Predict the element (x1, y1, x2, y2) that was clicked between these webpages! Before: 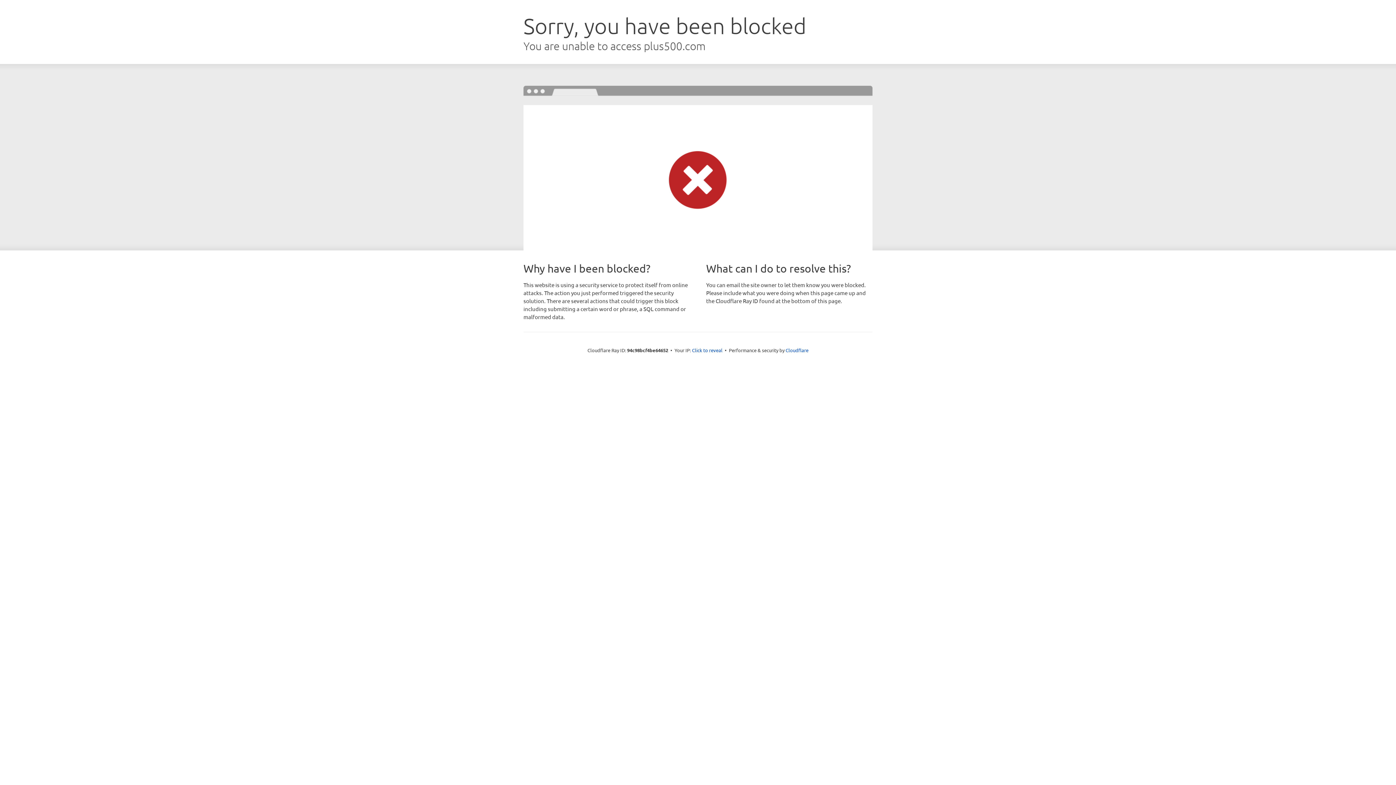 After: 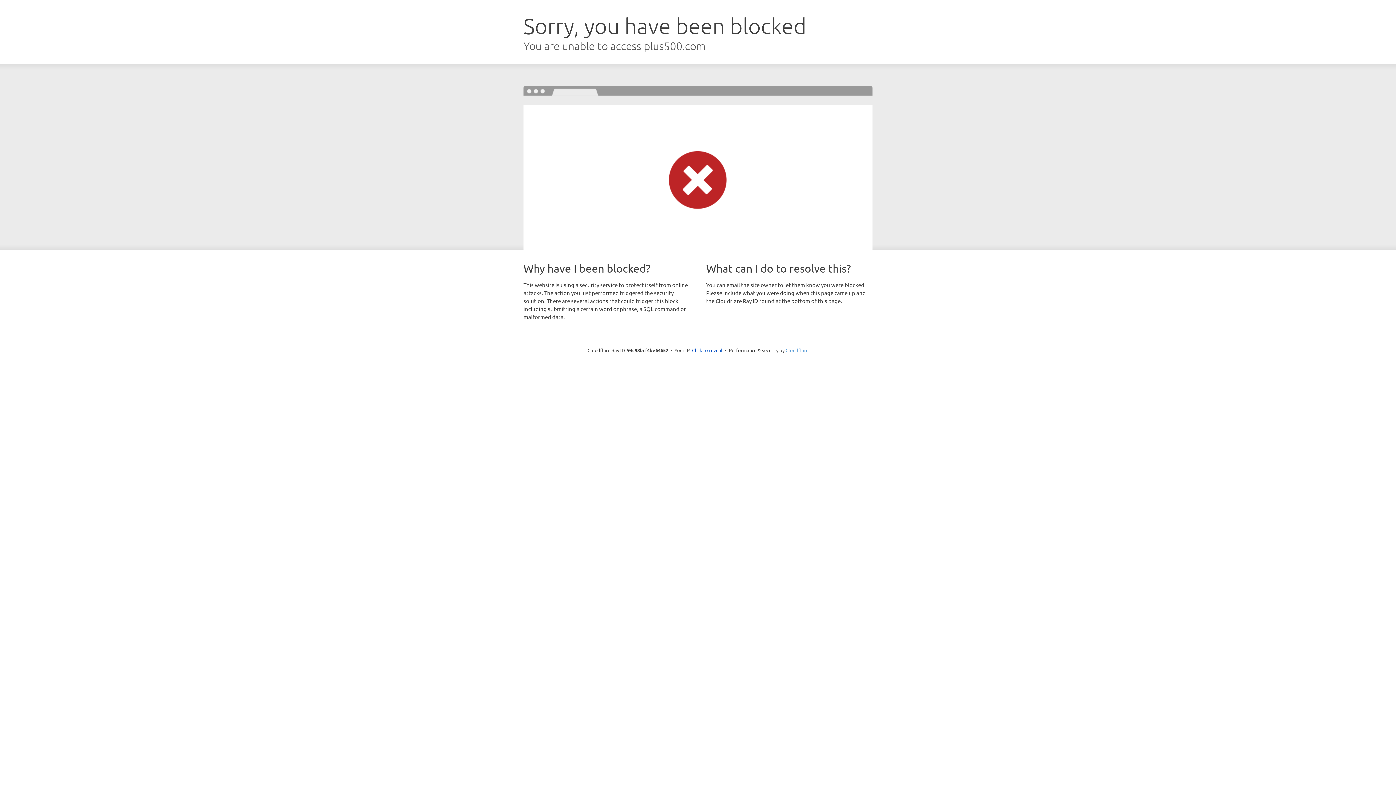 Action: bbox: (785, 347, 808, 353) label: Cloudflare